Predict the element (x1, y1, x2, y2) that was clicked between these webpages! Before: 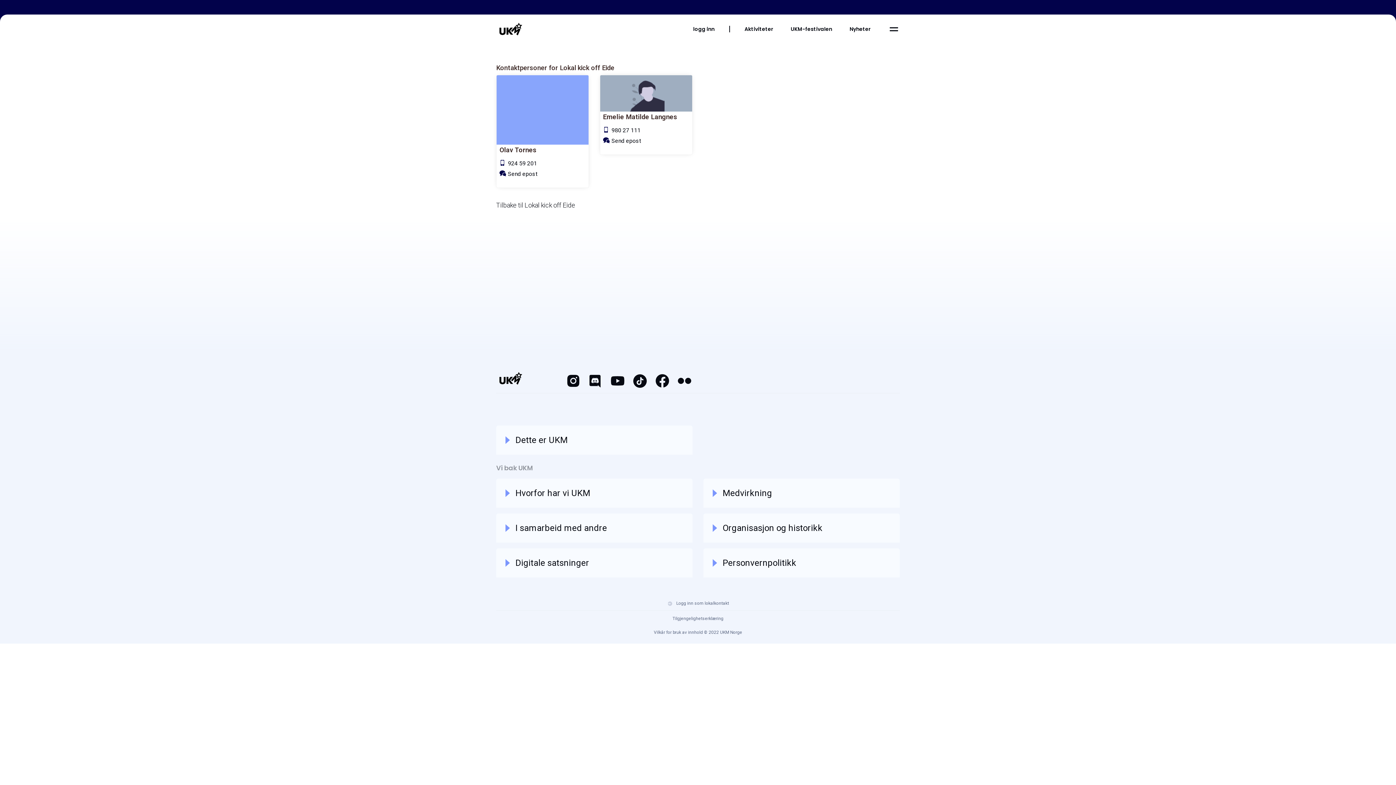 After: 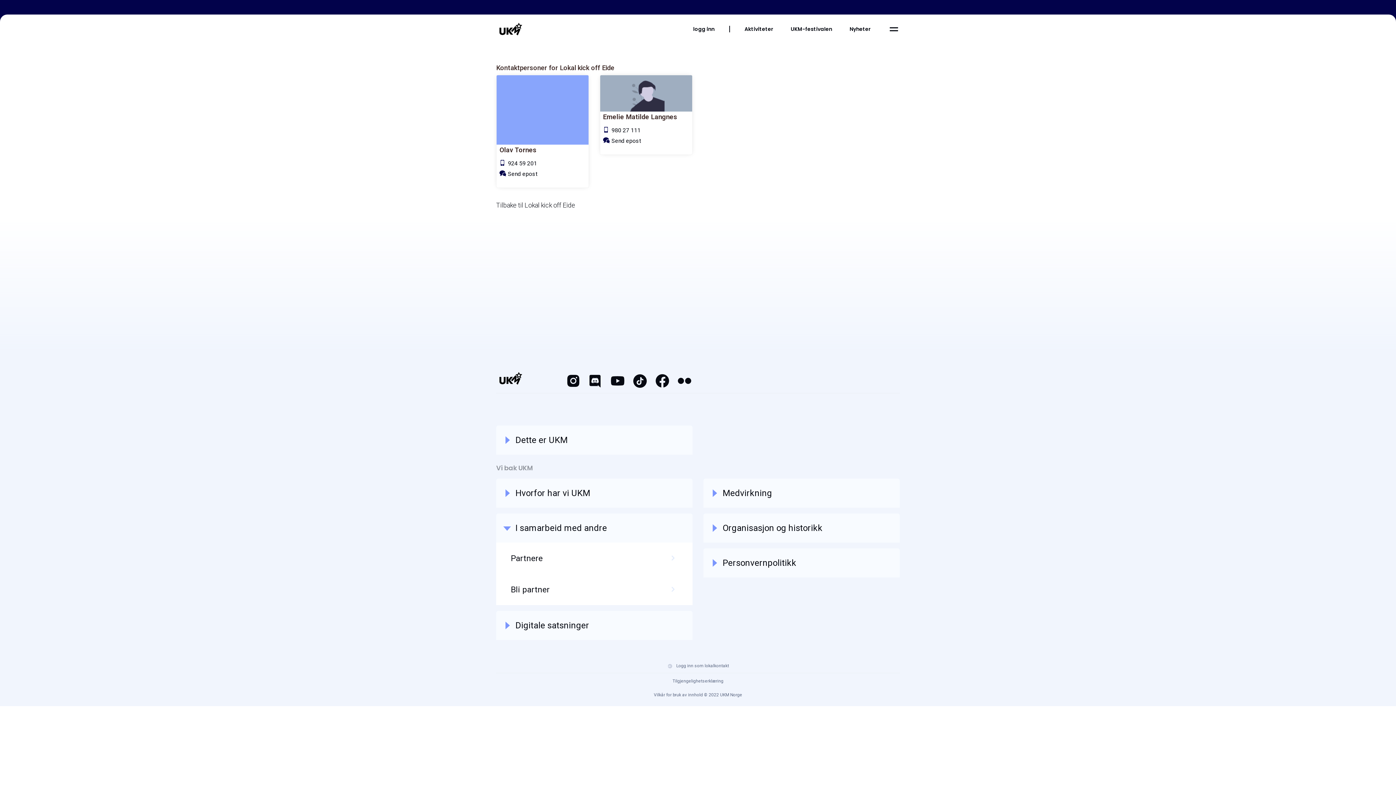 Action: label: I samarbeid med andre bbox: (496, 513, 692, 543)